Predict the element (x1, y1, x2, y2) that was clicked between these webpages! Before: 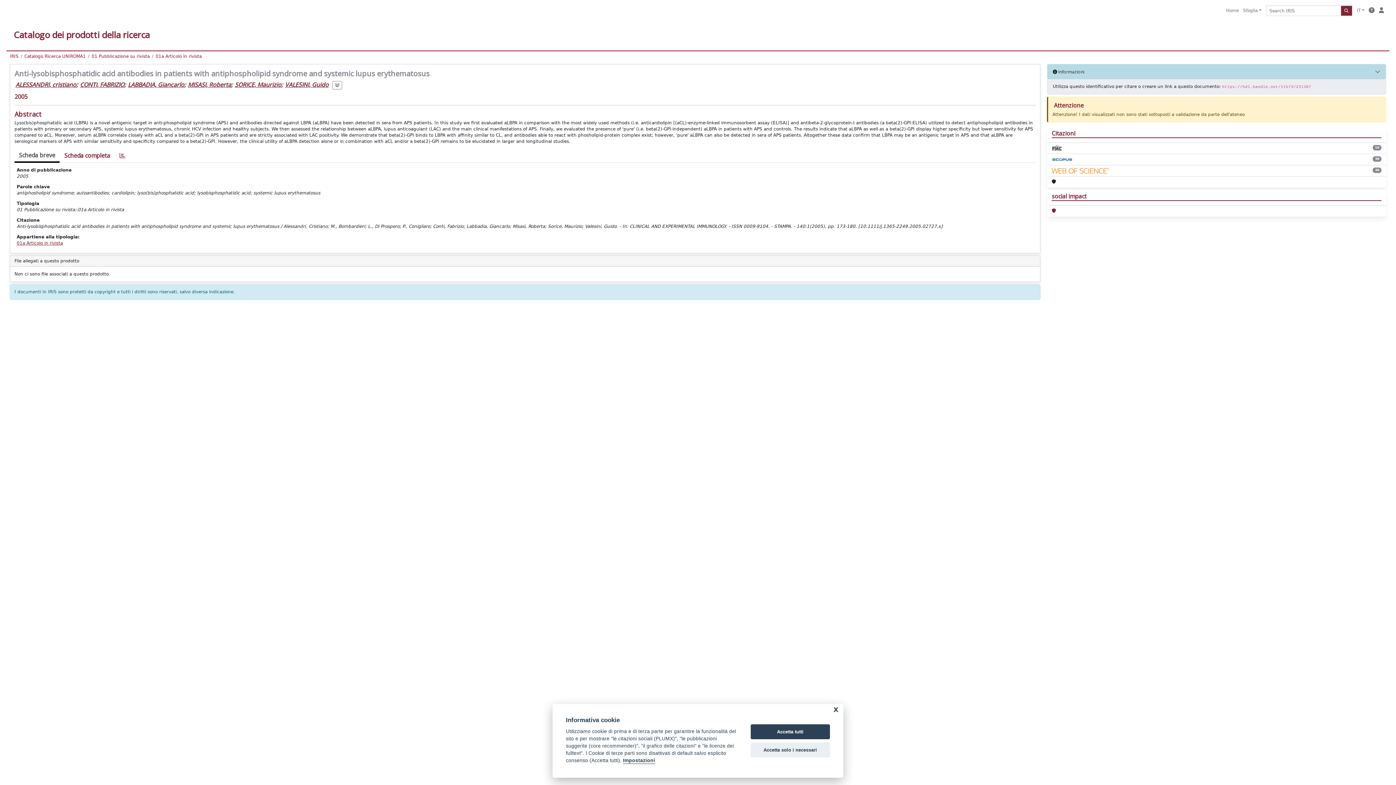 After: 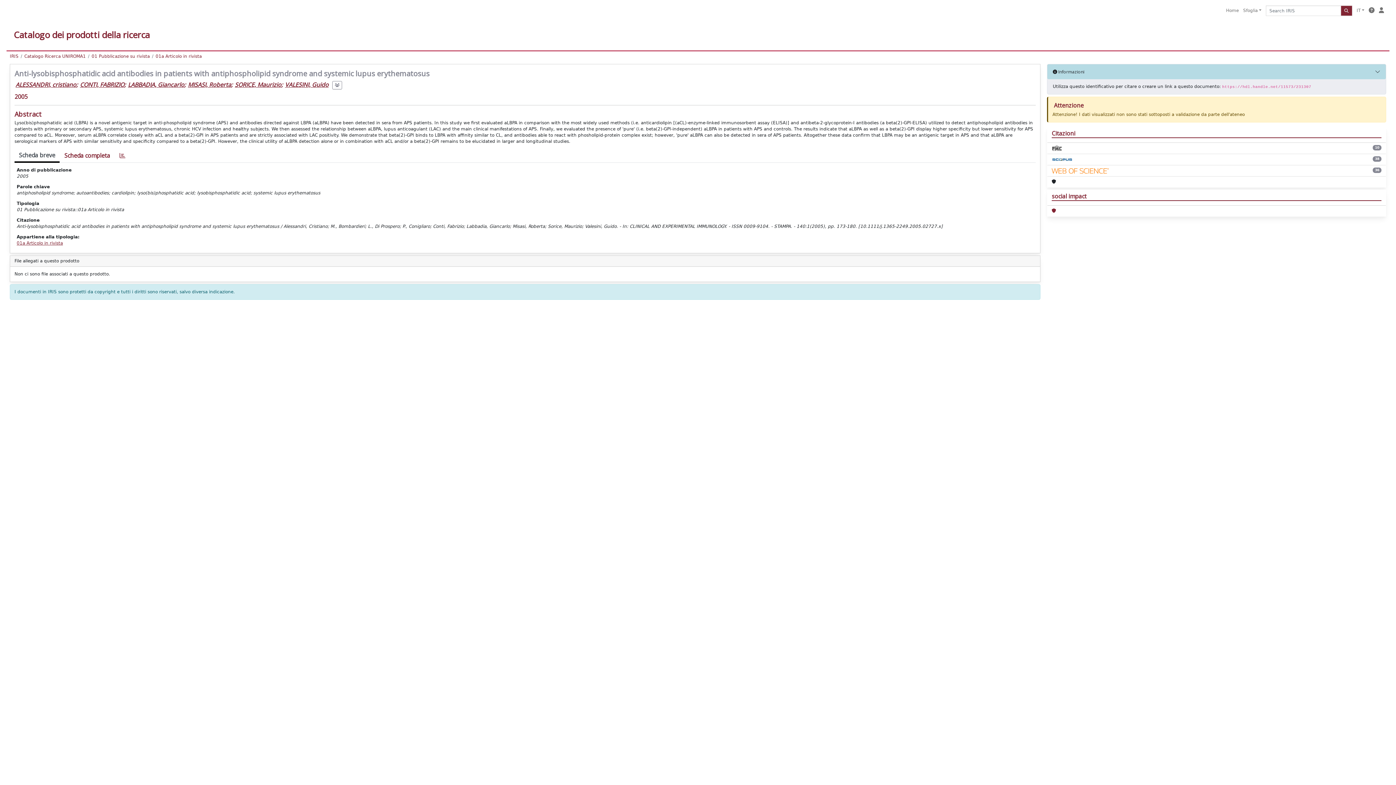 Action: label: Accetta solo i necessari bbox: (750, 742, 830, 757)